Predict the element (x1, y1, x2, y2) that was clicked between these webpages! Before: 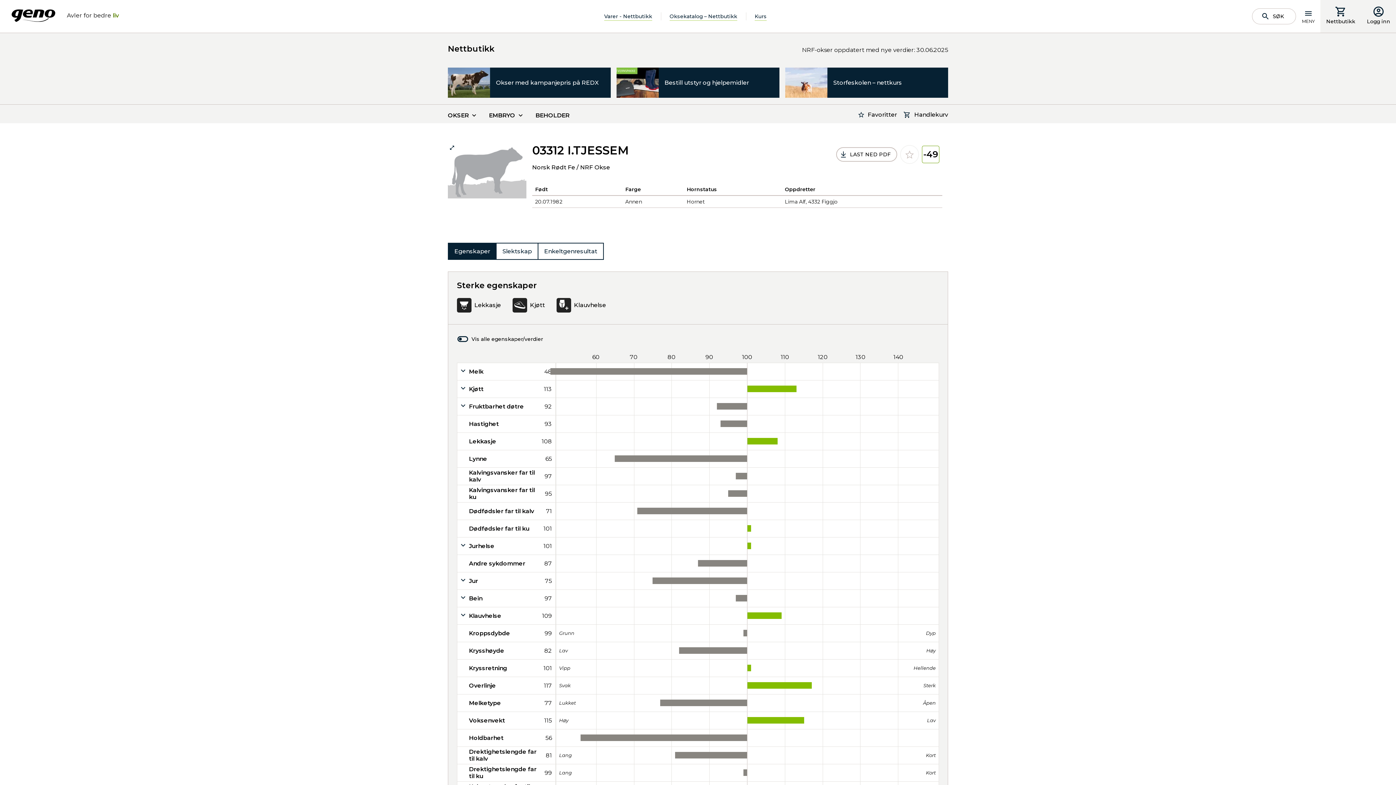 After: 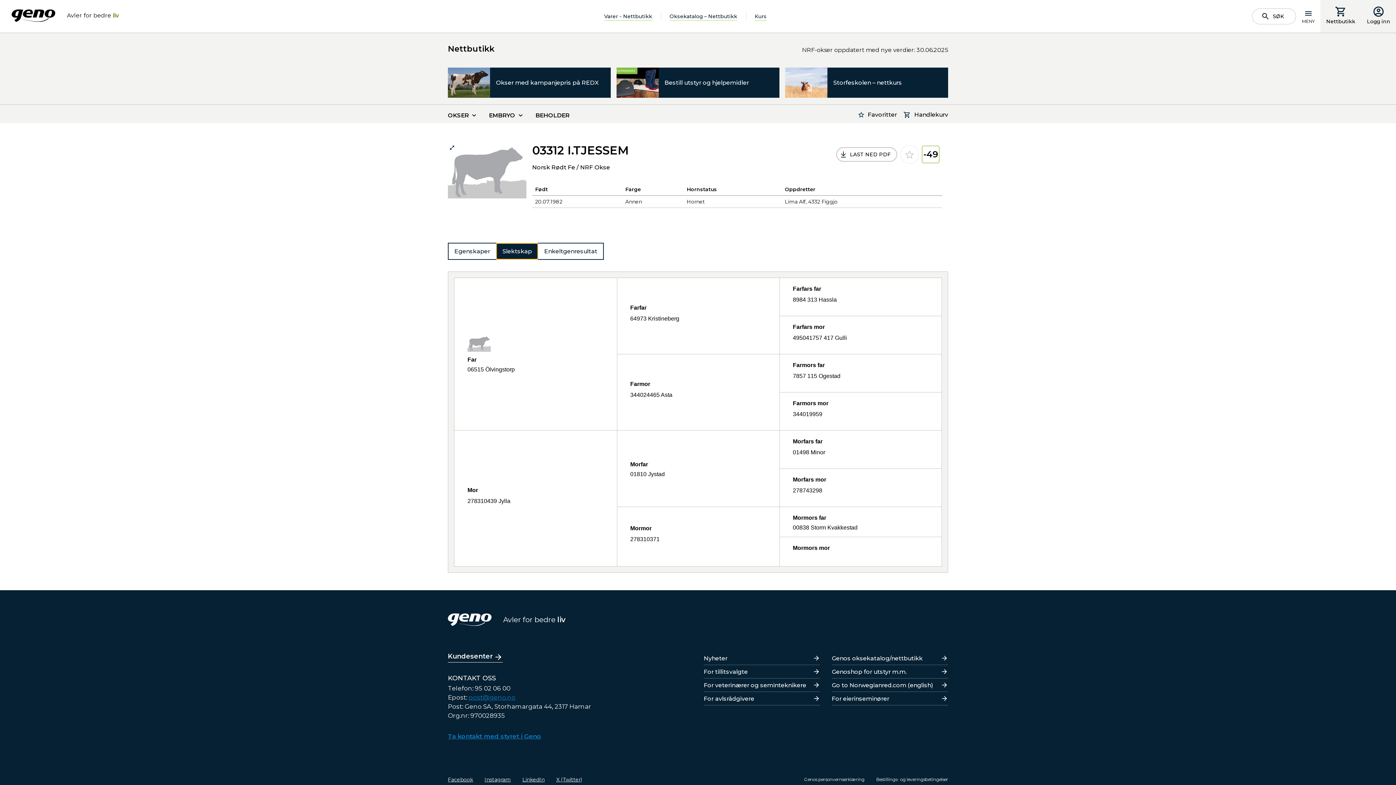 Action: label: Slektskap bbox: (496, 243, 537, 259)